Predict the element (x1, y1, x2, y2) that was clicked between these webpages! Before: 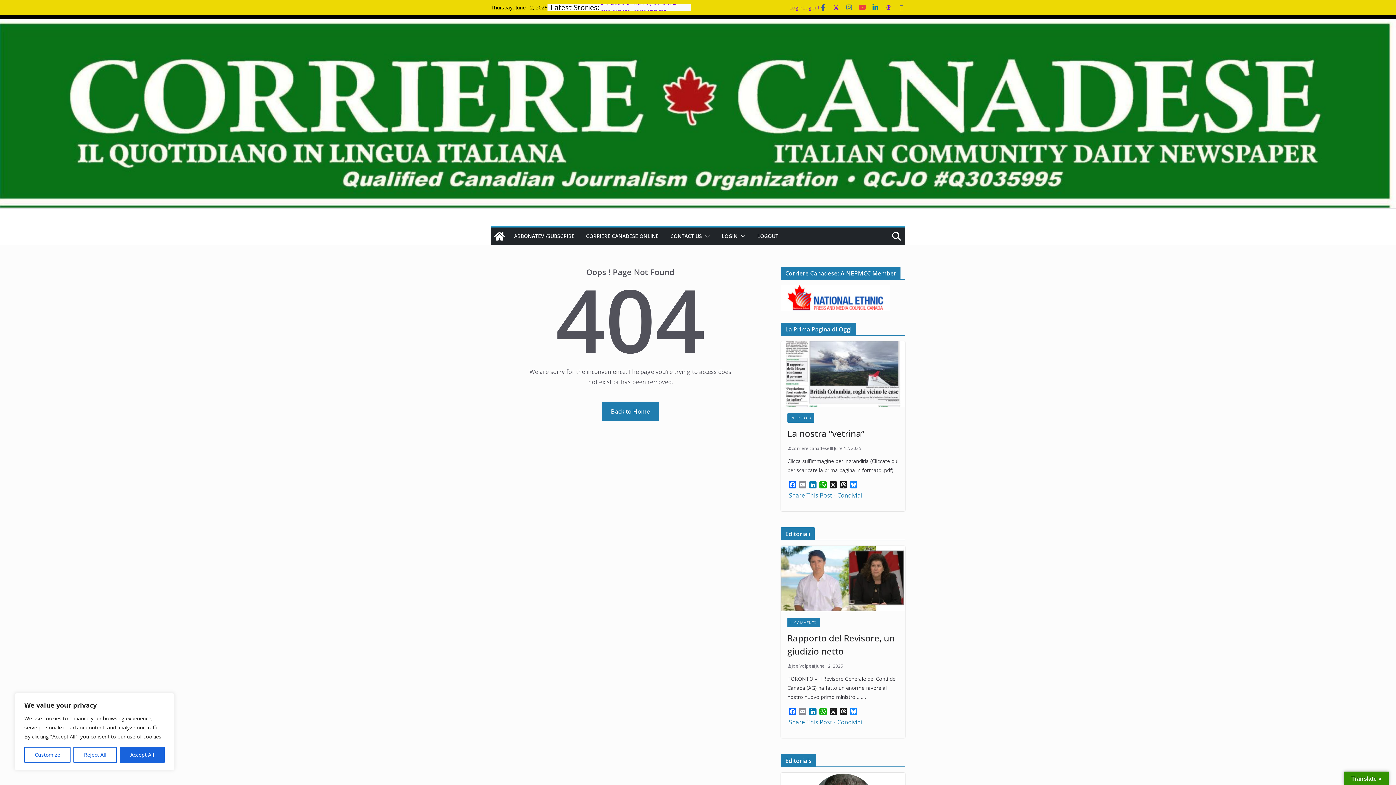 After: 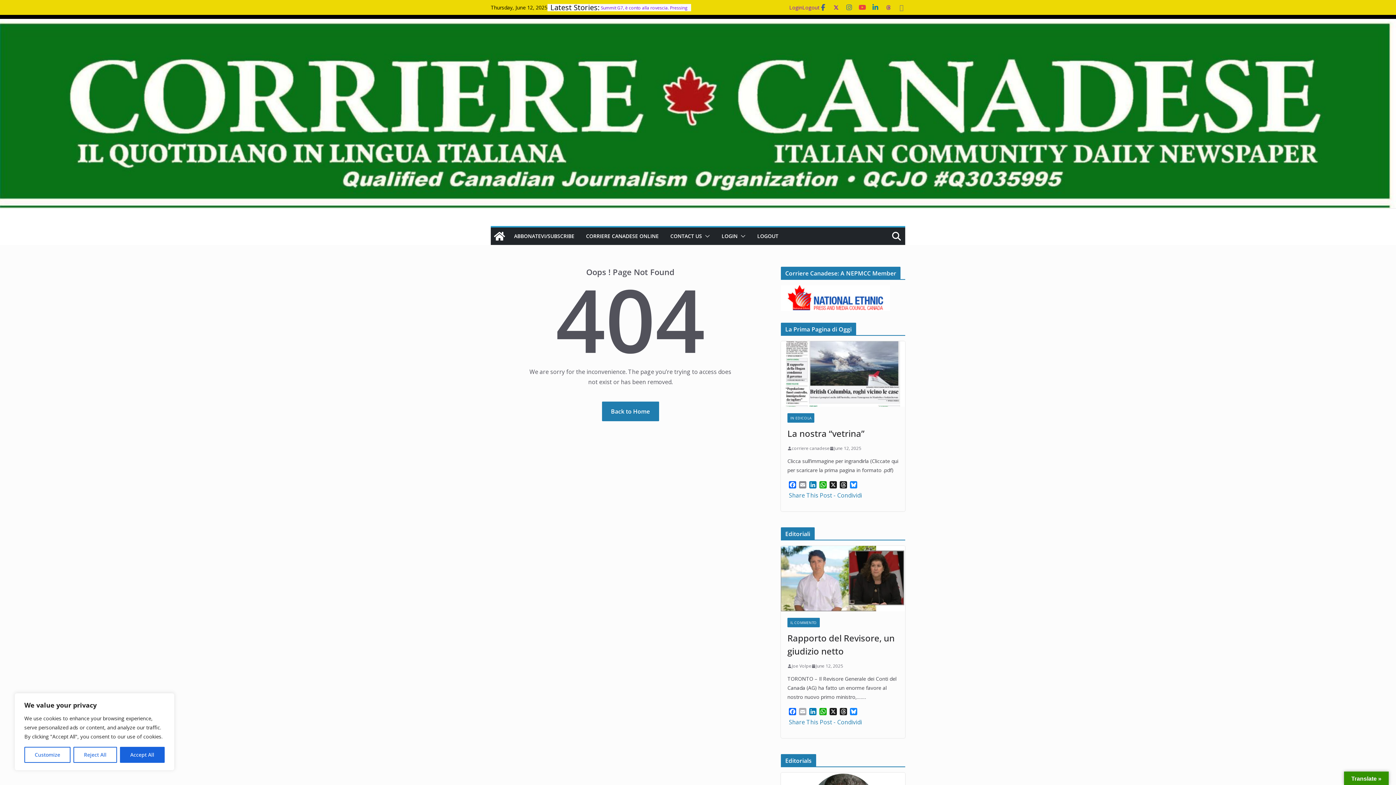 Action: label: Email bbox: (797, 708, 808, 717)